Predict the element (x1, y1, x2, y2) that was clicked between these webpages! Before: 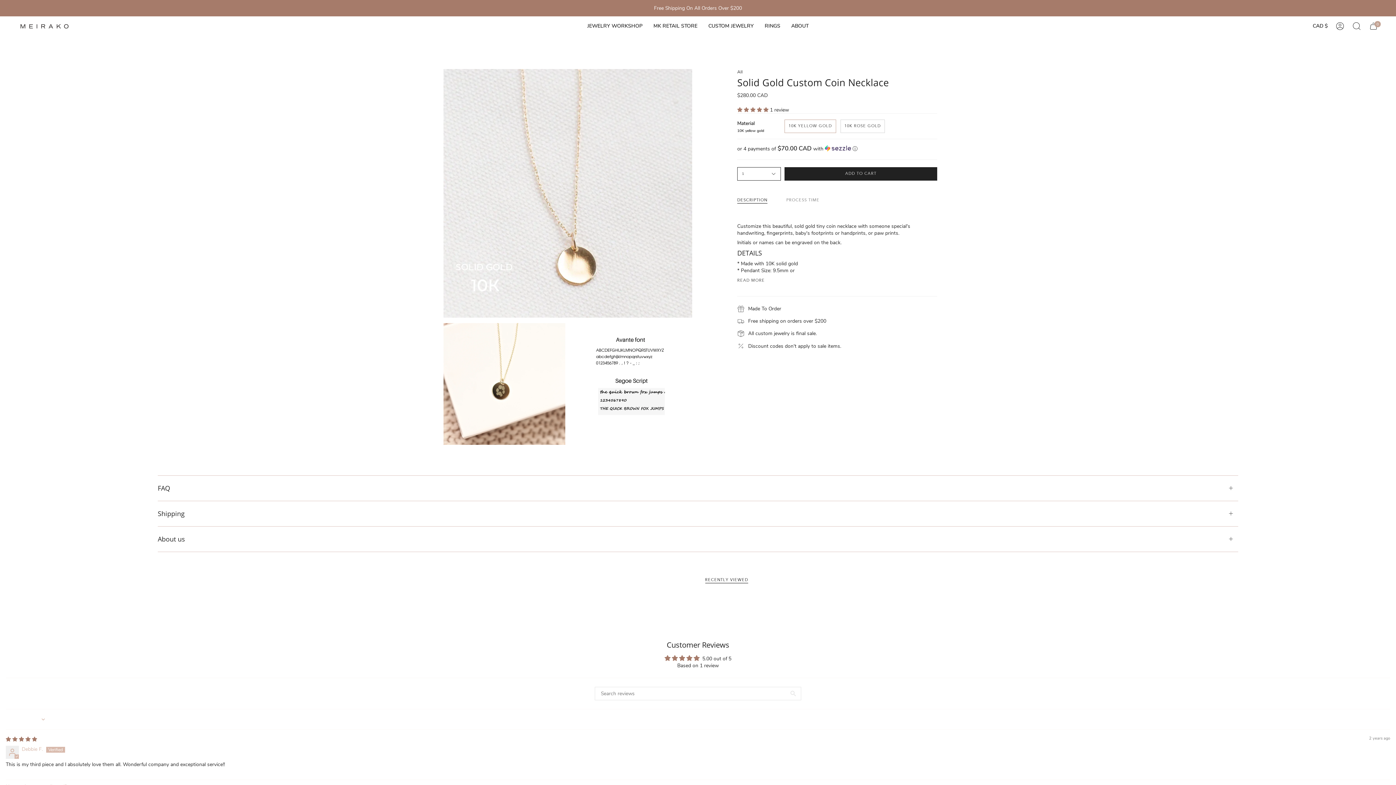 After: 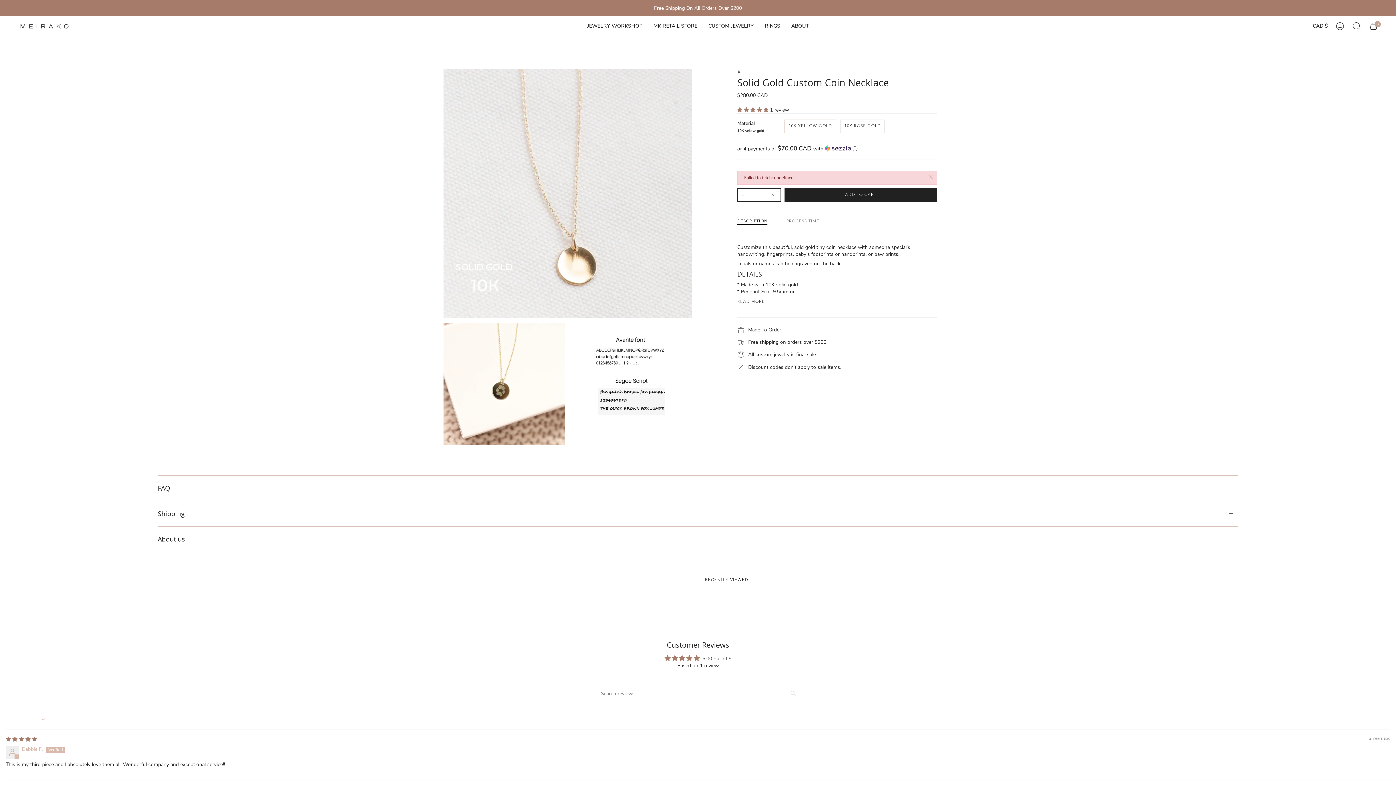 Action: bbox: (784, 167, 937, 180) label: ADD TO CART
 